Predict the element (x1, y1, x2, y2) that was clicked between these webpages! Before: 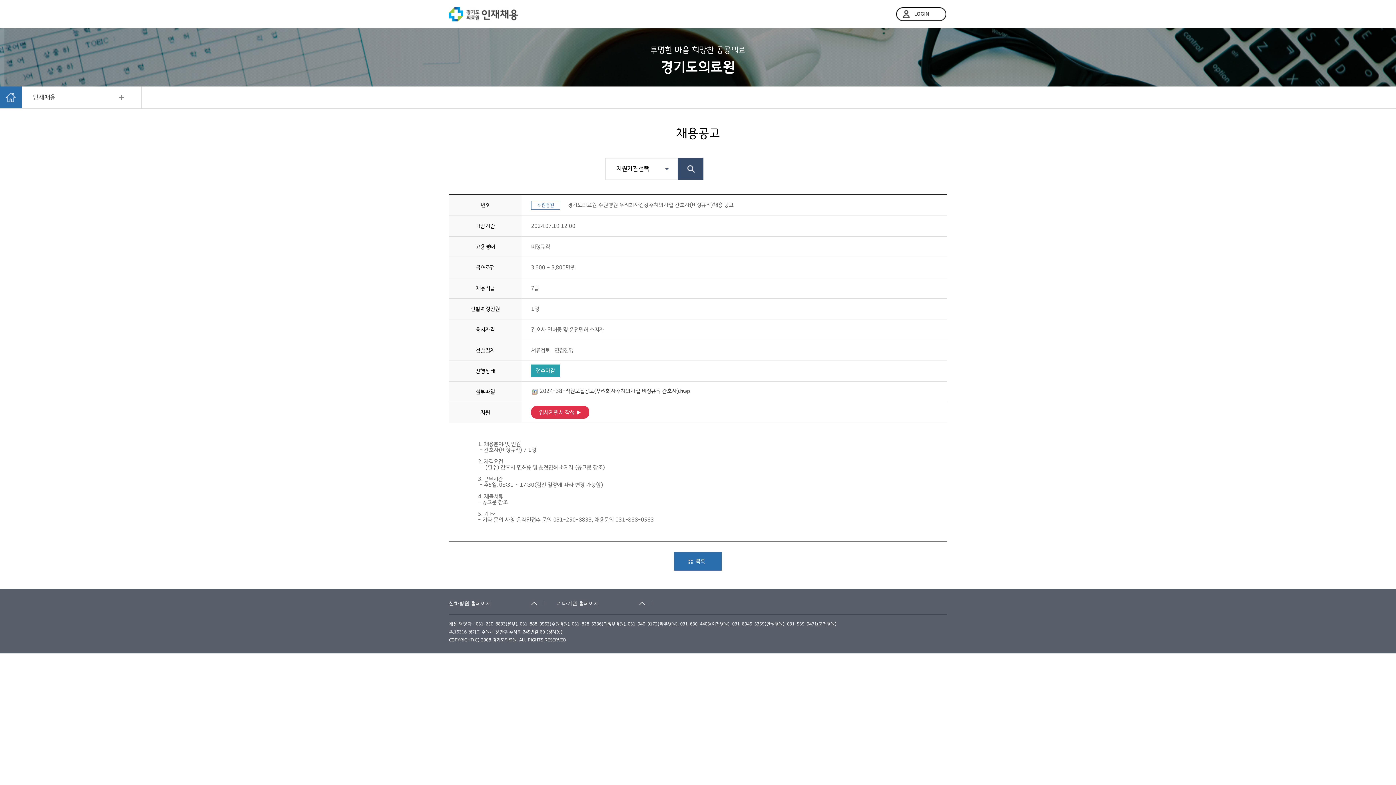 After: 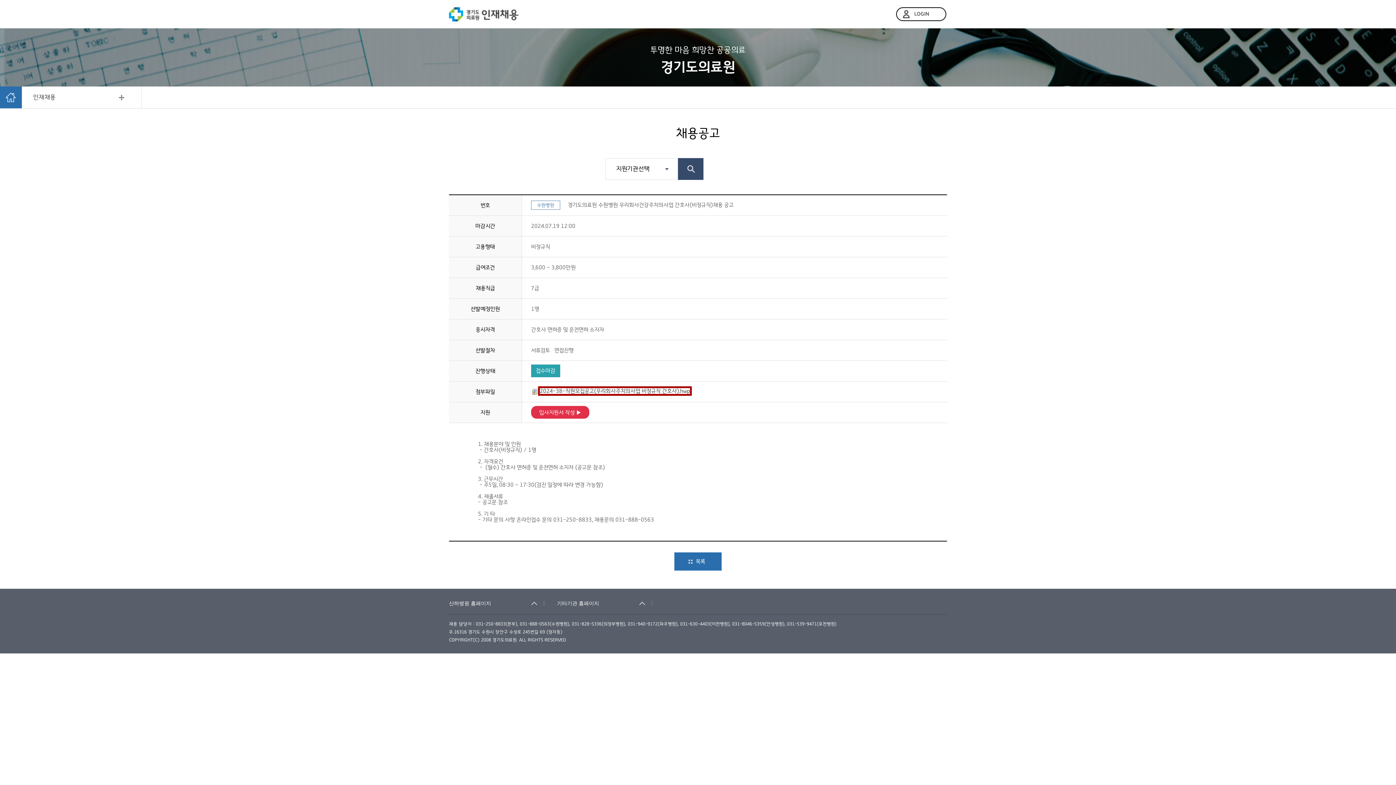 Action: bbox: (540, 388, 690, 394) label: 2024-38-직원모집공고(우리회사주치의사업 비정규직 간호사).hwp